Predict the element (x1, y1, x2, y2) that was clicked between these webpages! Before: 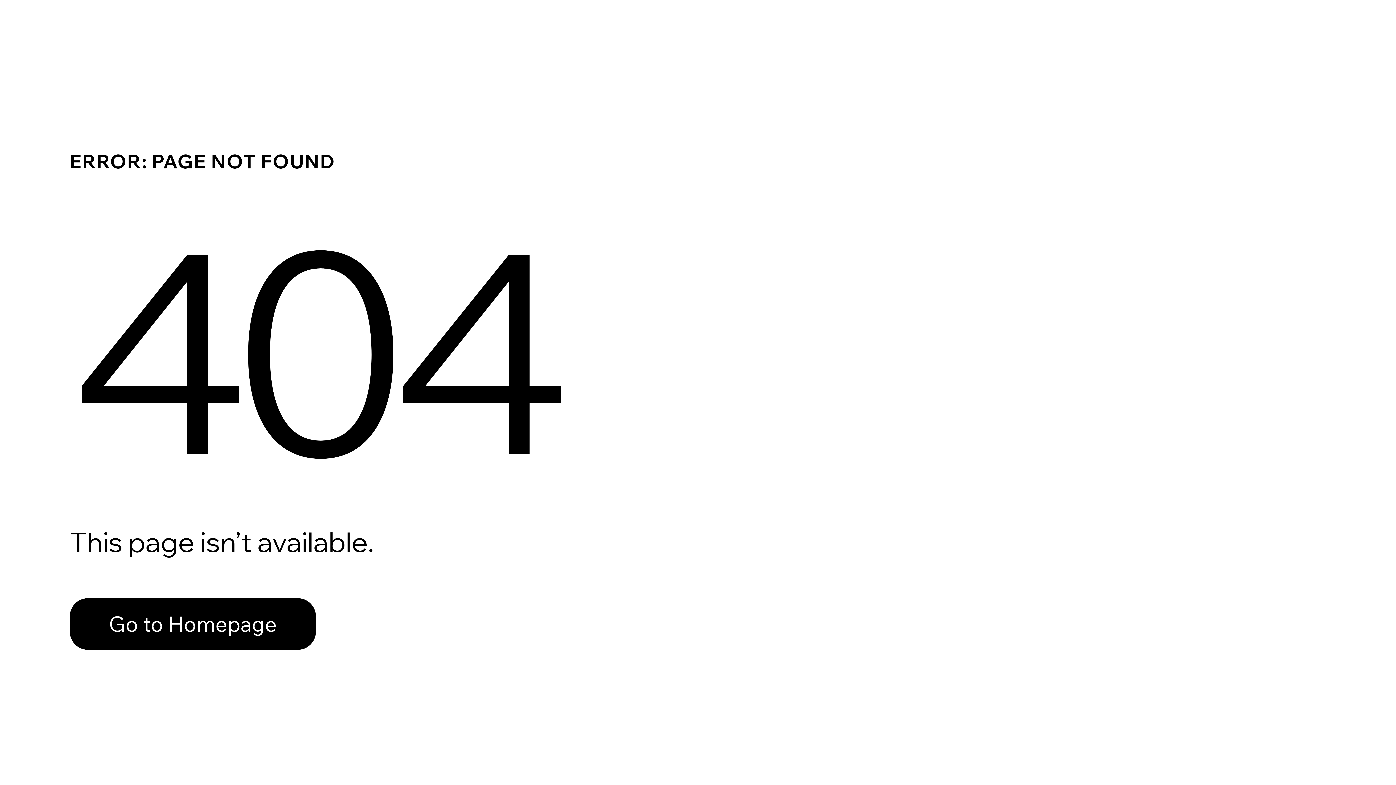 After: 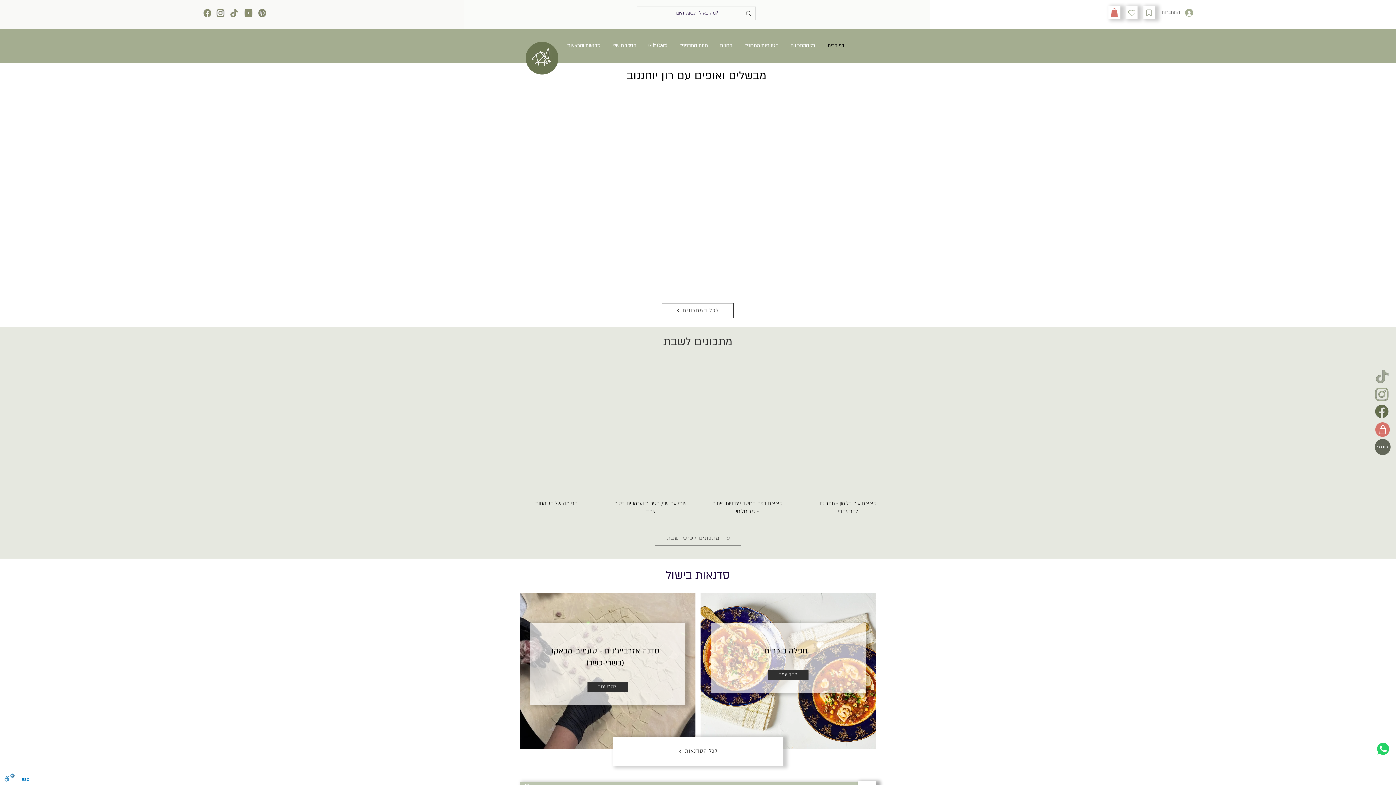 Action: label: Go to Homepage bbox: (69, 582, 768, 659)